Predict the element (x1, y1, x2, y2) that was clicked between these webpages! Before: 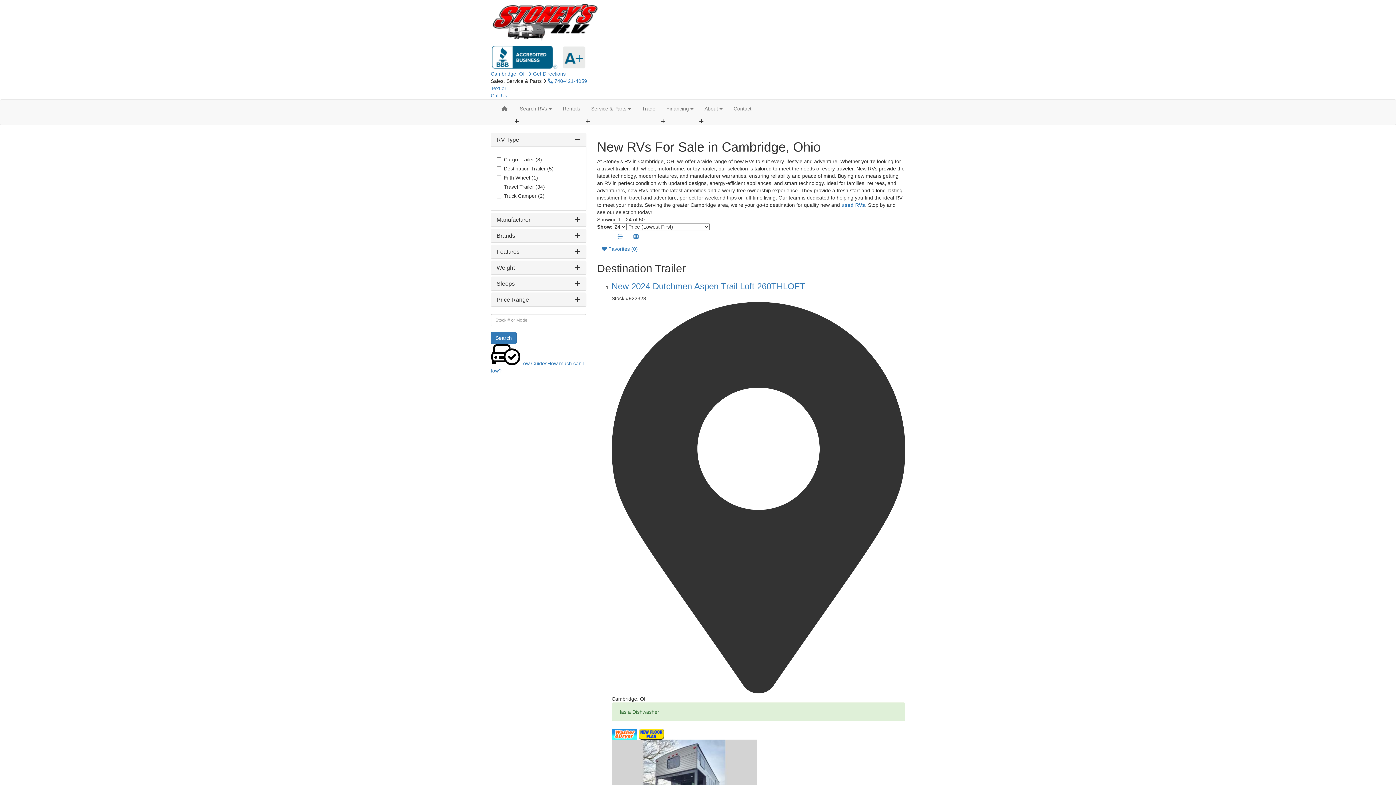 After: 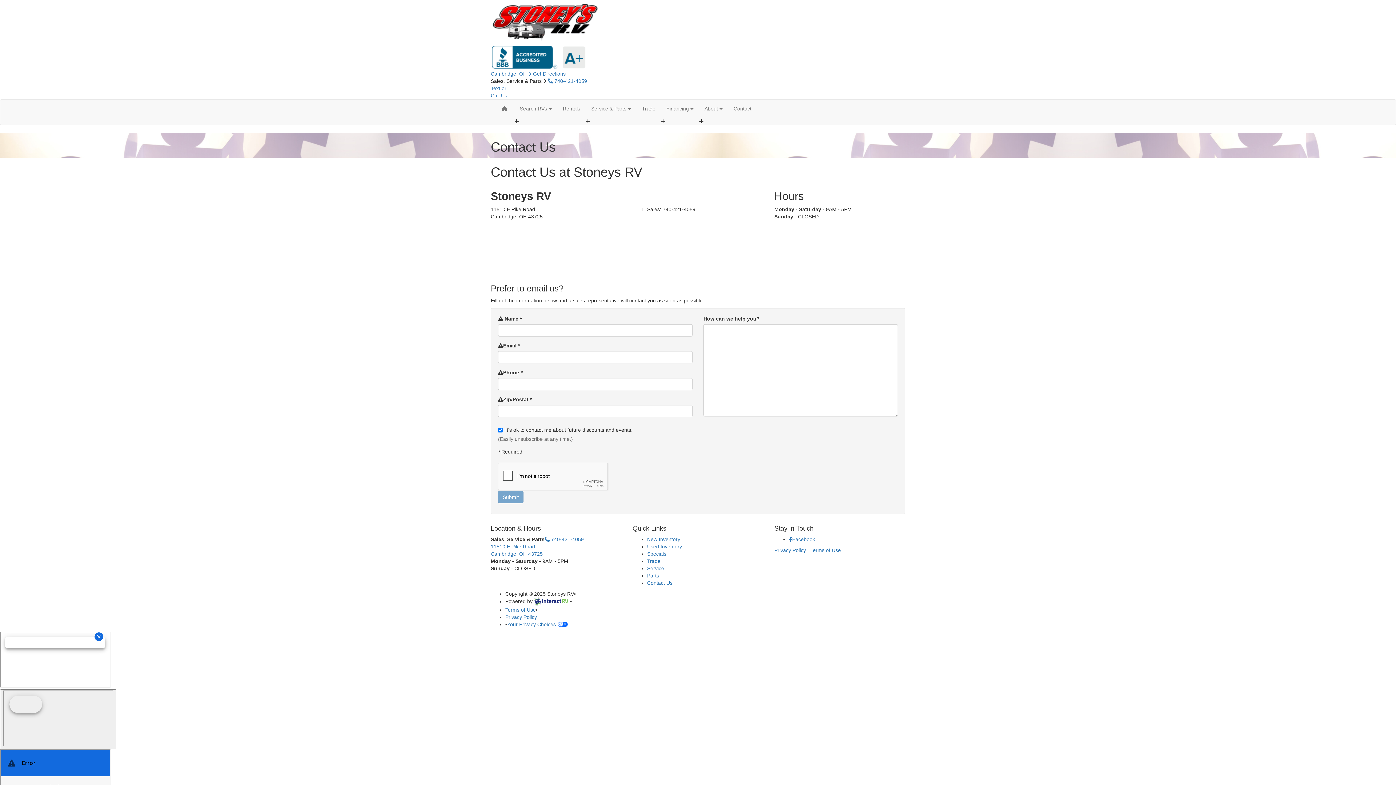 Action: label: Contact bbox: (728, 99, 757, 117)